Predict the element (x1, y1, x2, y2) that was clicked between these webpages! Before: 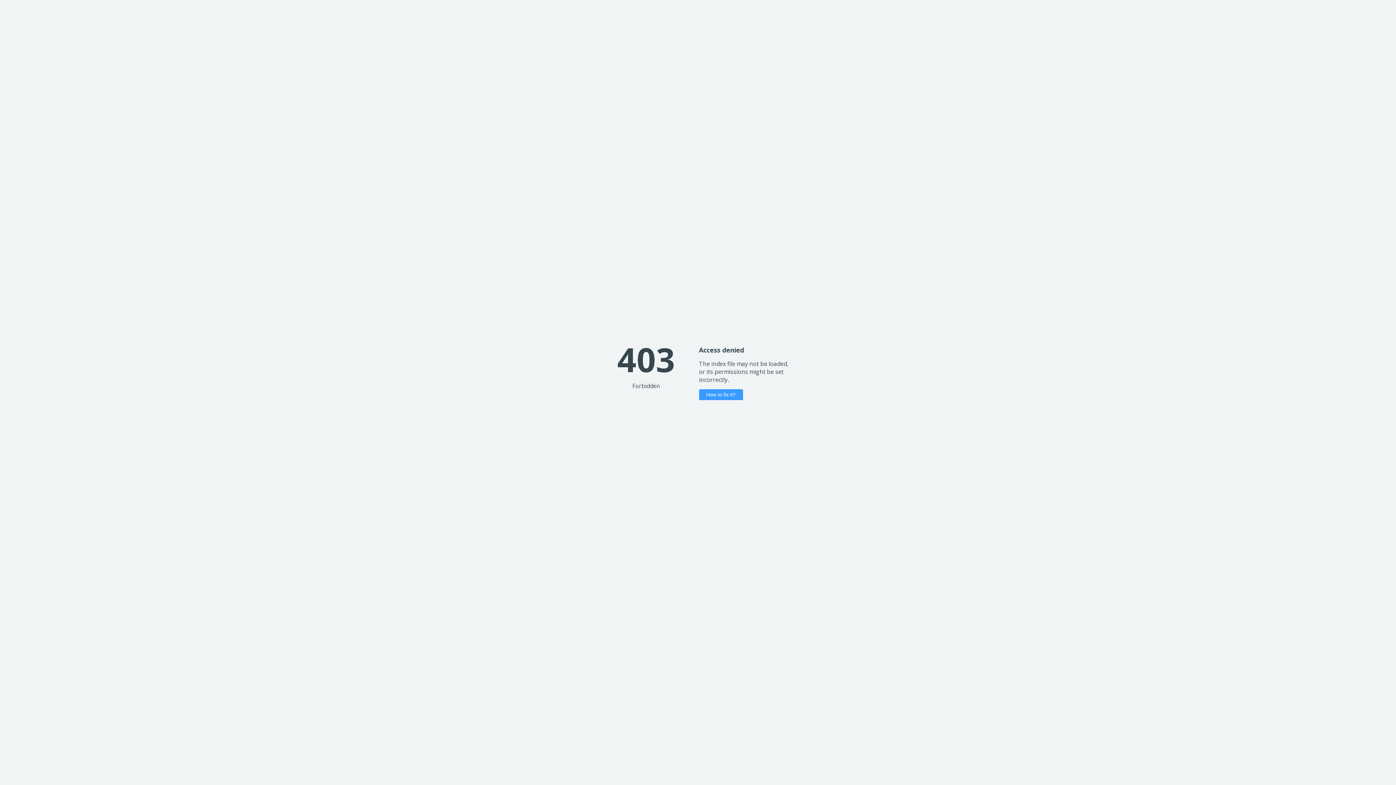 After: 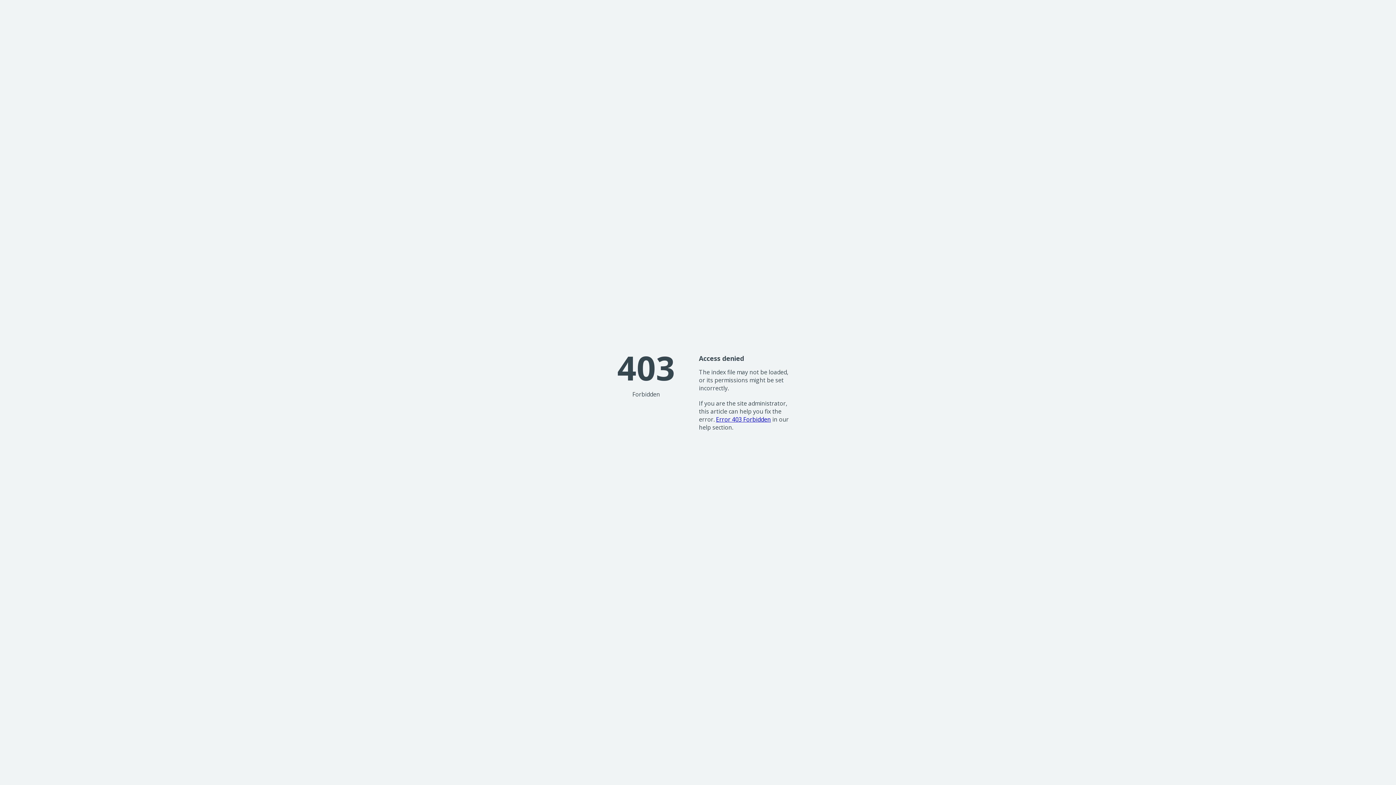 Action: label: How to fix it? bbox: (699, 389, 743, 400)